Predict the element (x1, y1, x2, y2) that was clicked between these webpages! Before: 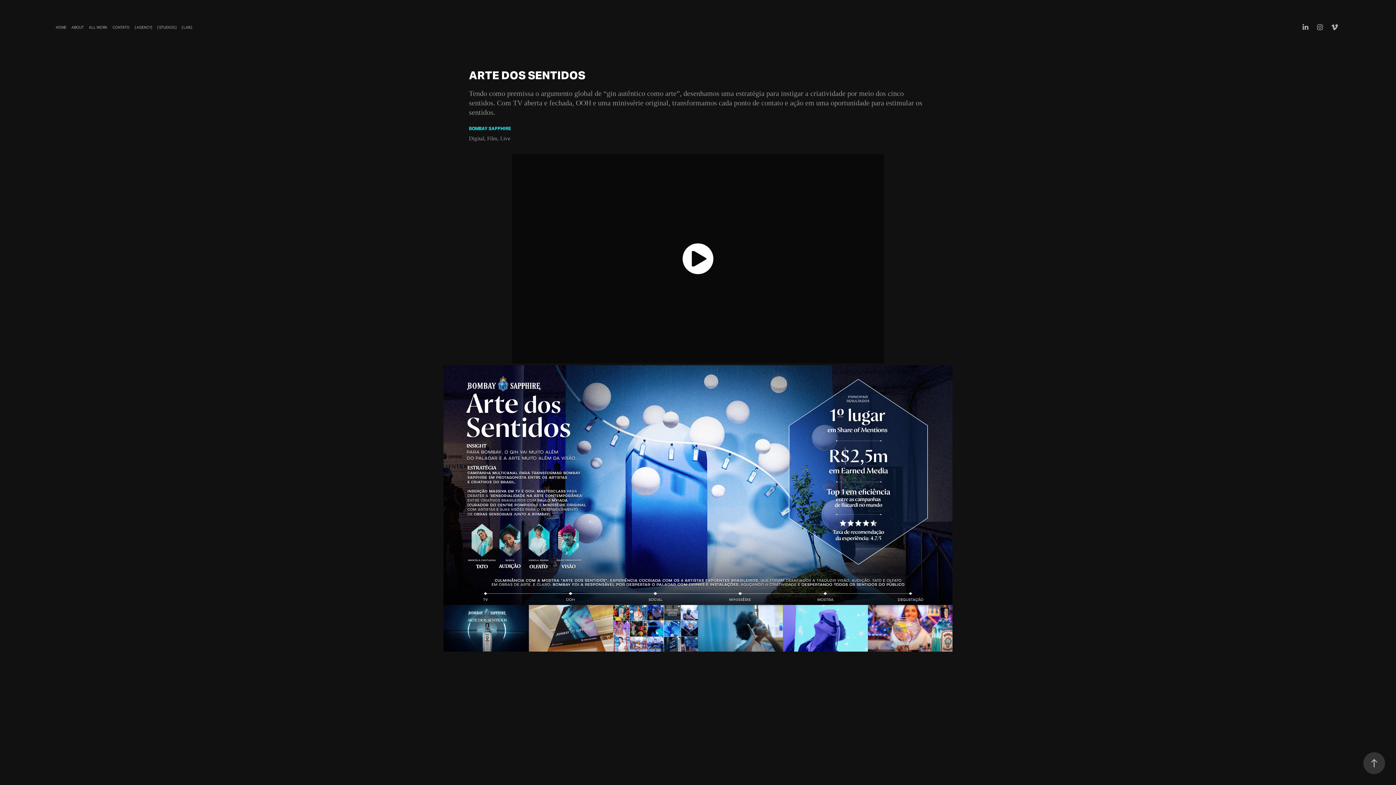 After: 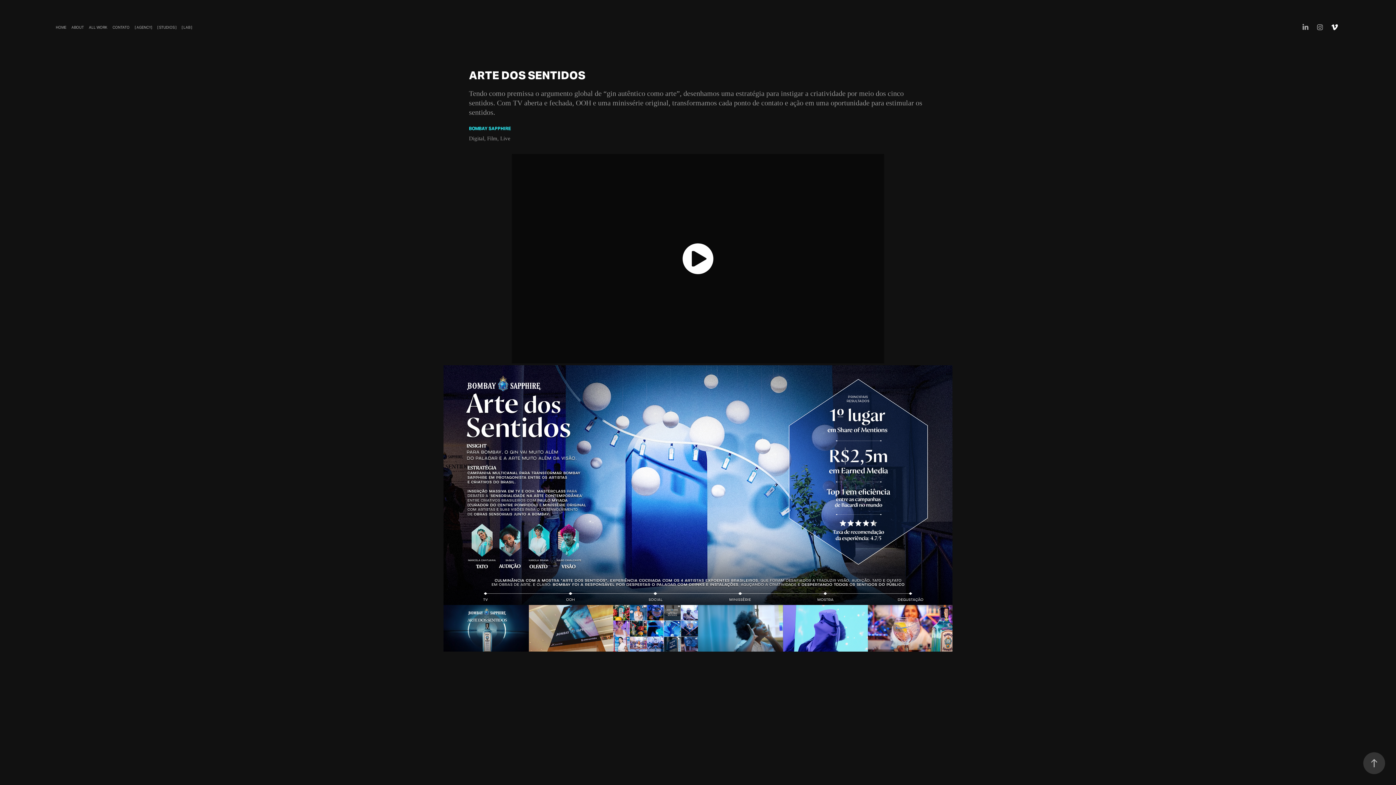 Action: bbox: (1329, 21, 1340, 32)